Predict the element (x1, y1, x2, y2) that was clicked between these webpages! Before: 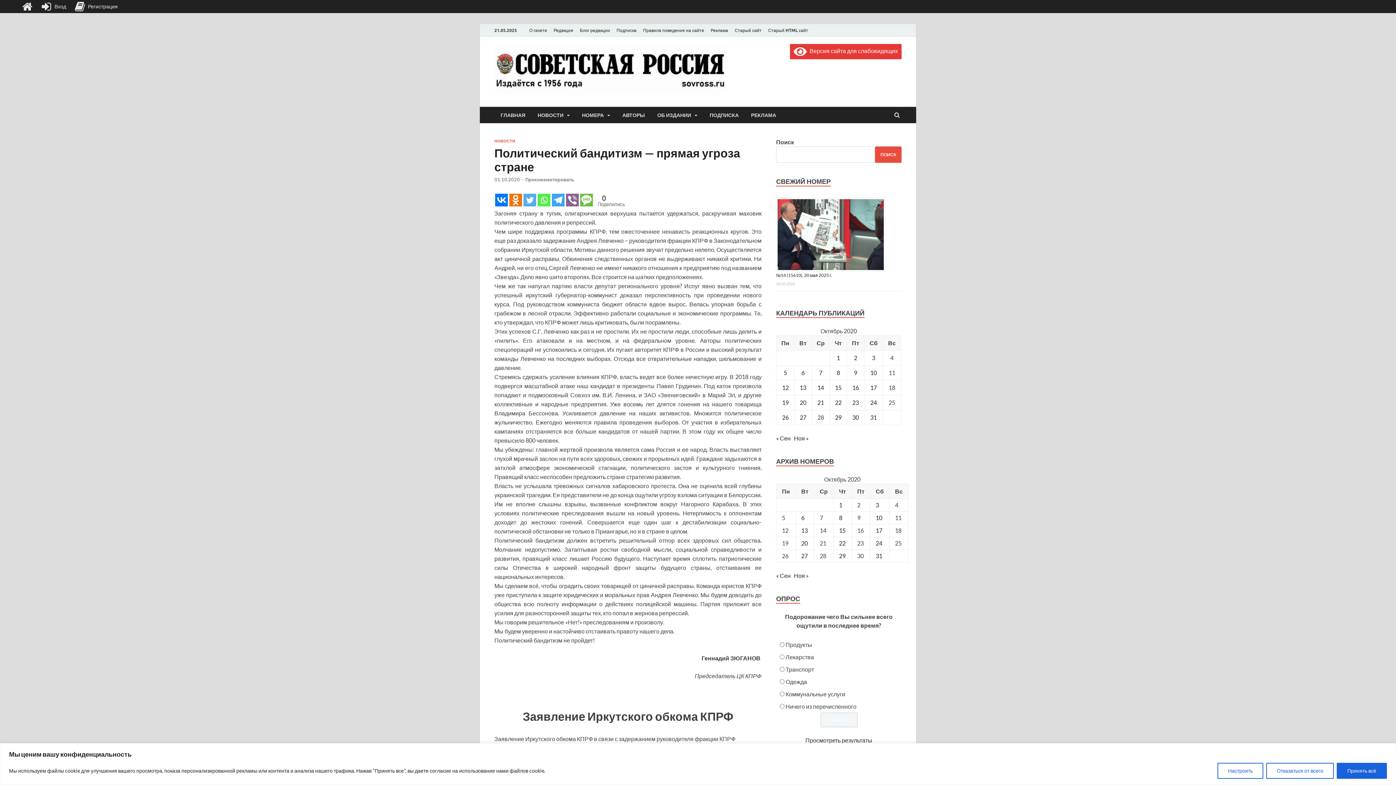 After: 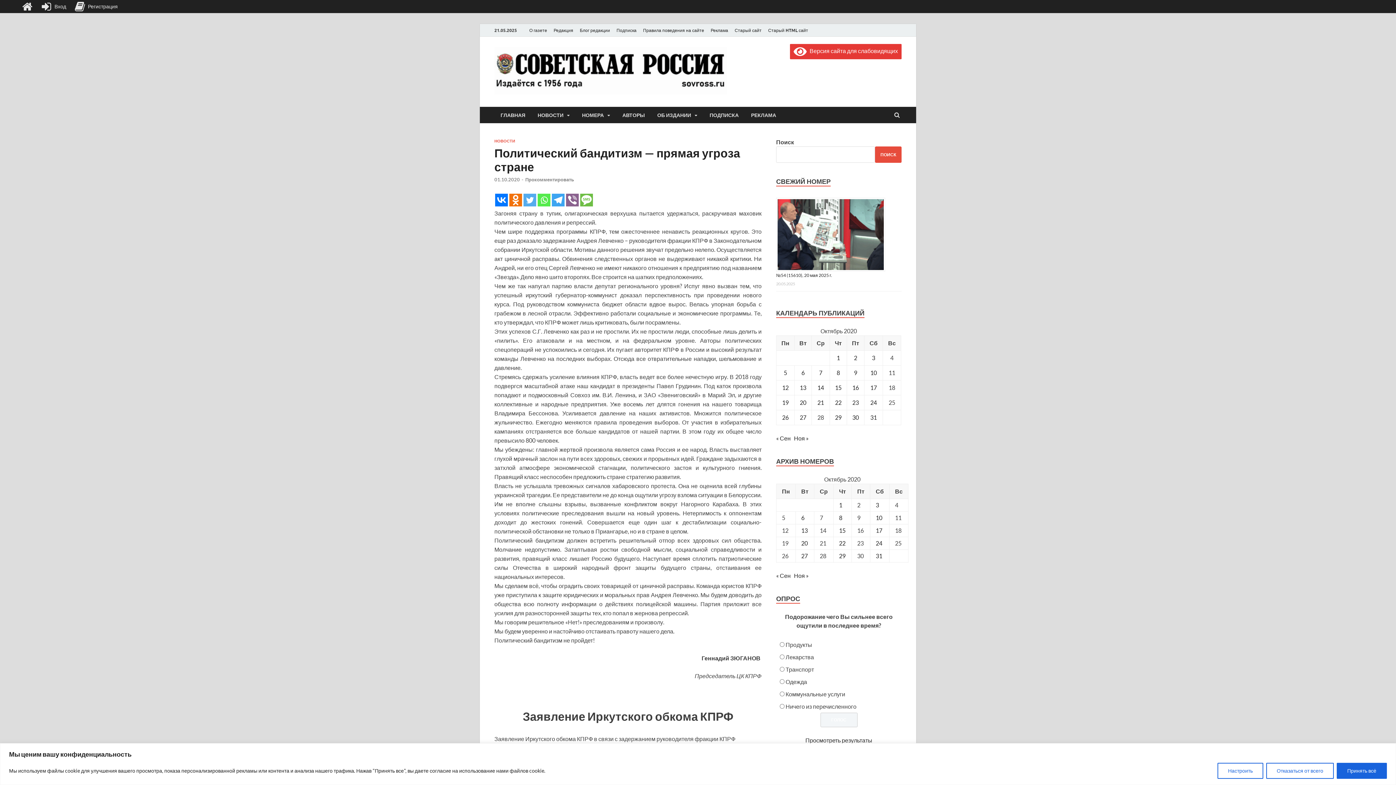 Action: label: 01.10.2020 bbox: (494, 176, 520, 182)